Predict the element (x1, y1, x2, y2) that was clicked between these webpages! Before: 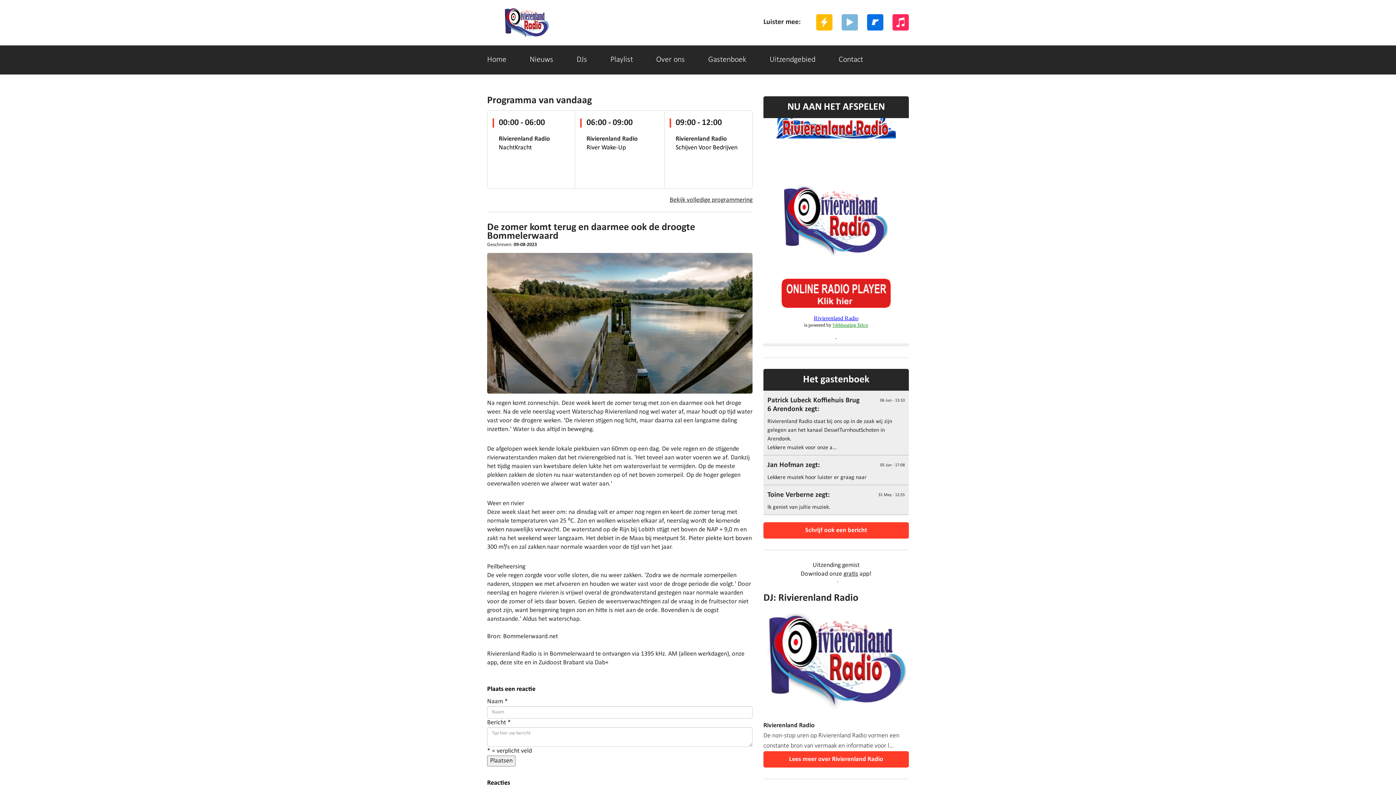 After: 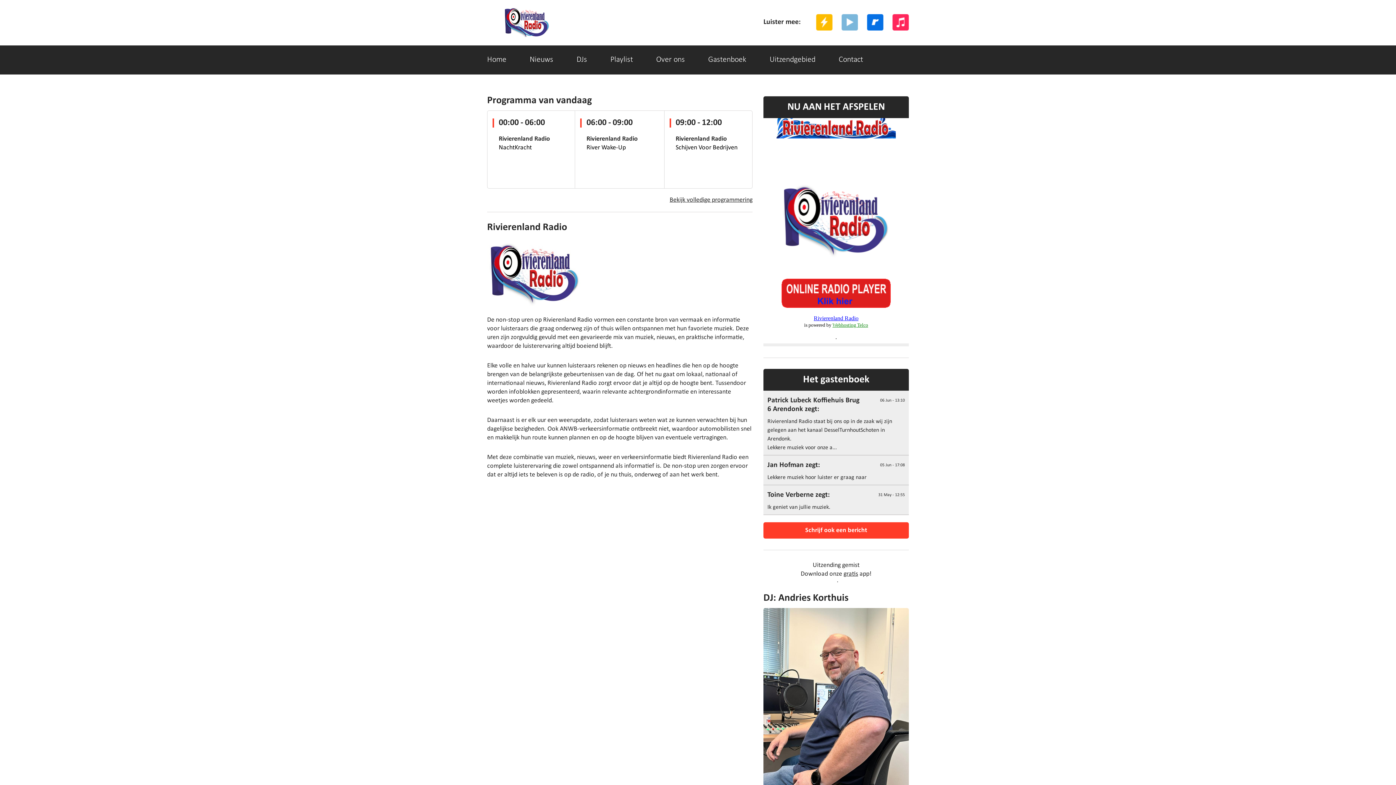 Action: label: Lees meer over Rivierenland Radio bbox: (763, 751, 909, 768)